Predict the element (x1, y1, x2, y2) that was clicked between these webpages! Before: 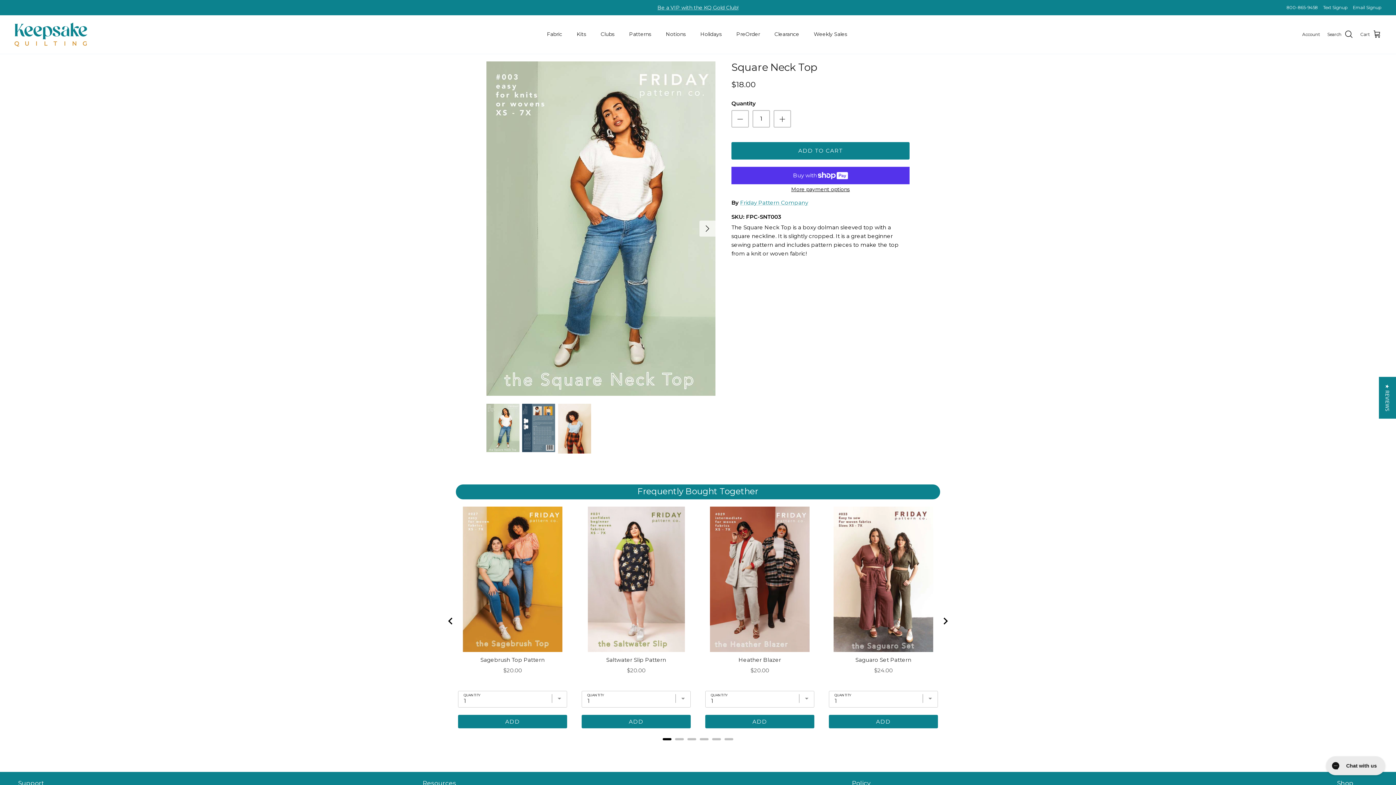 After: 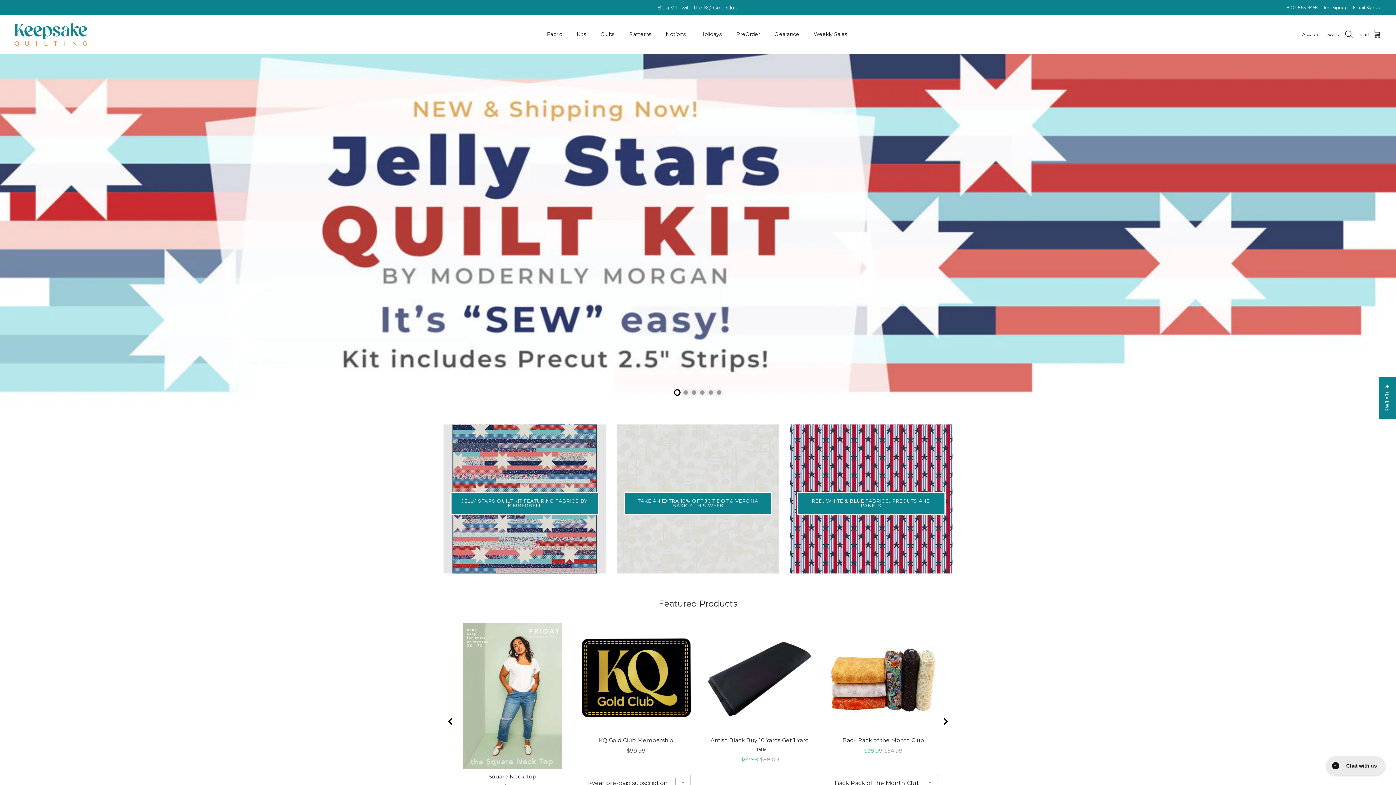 Action: bbox: (14, 22, 87, 46)